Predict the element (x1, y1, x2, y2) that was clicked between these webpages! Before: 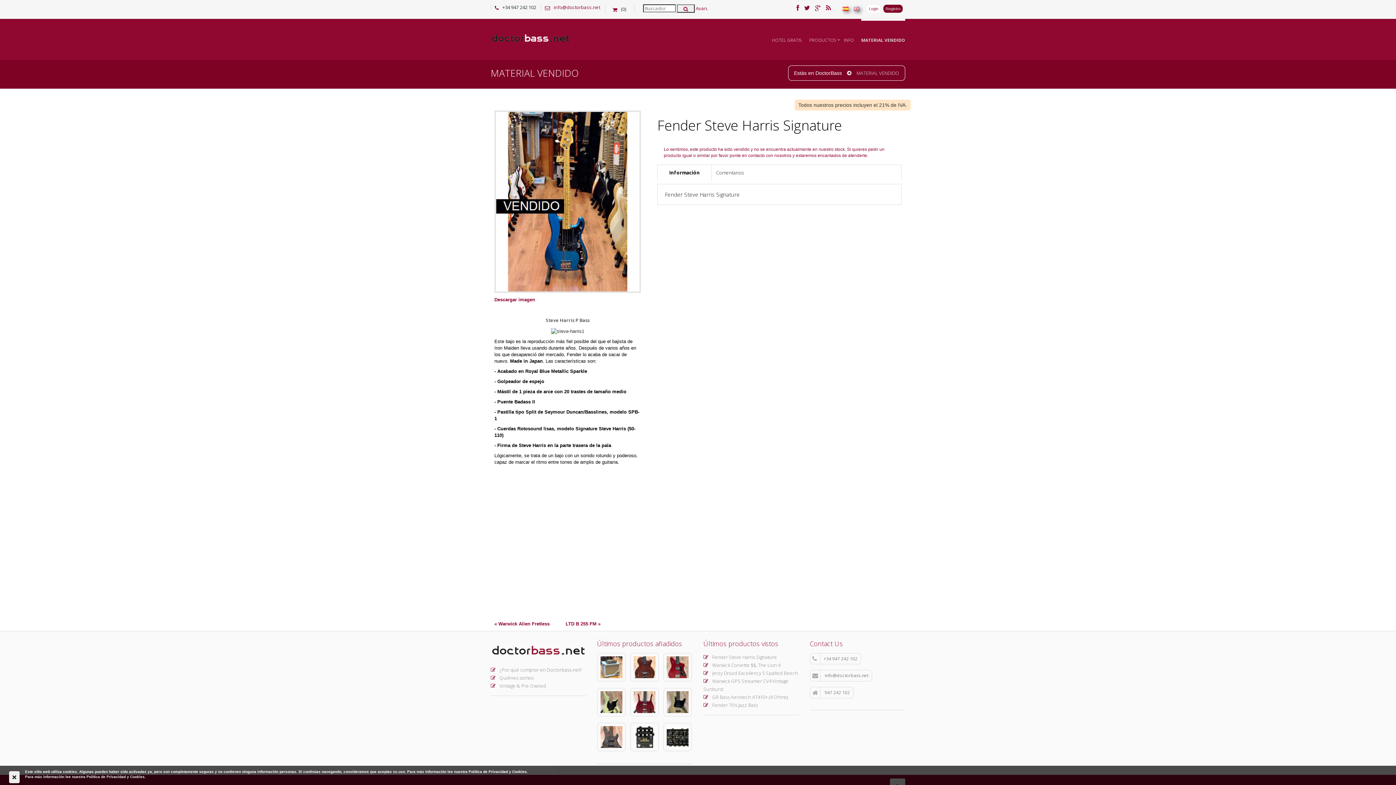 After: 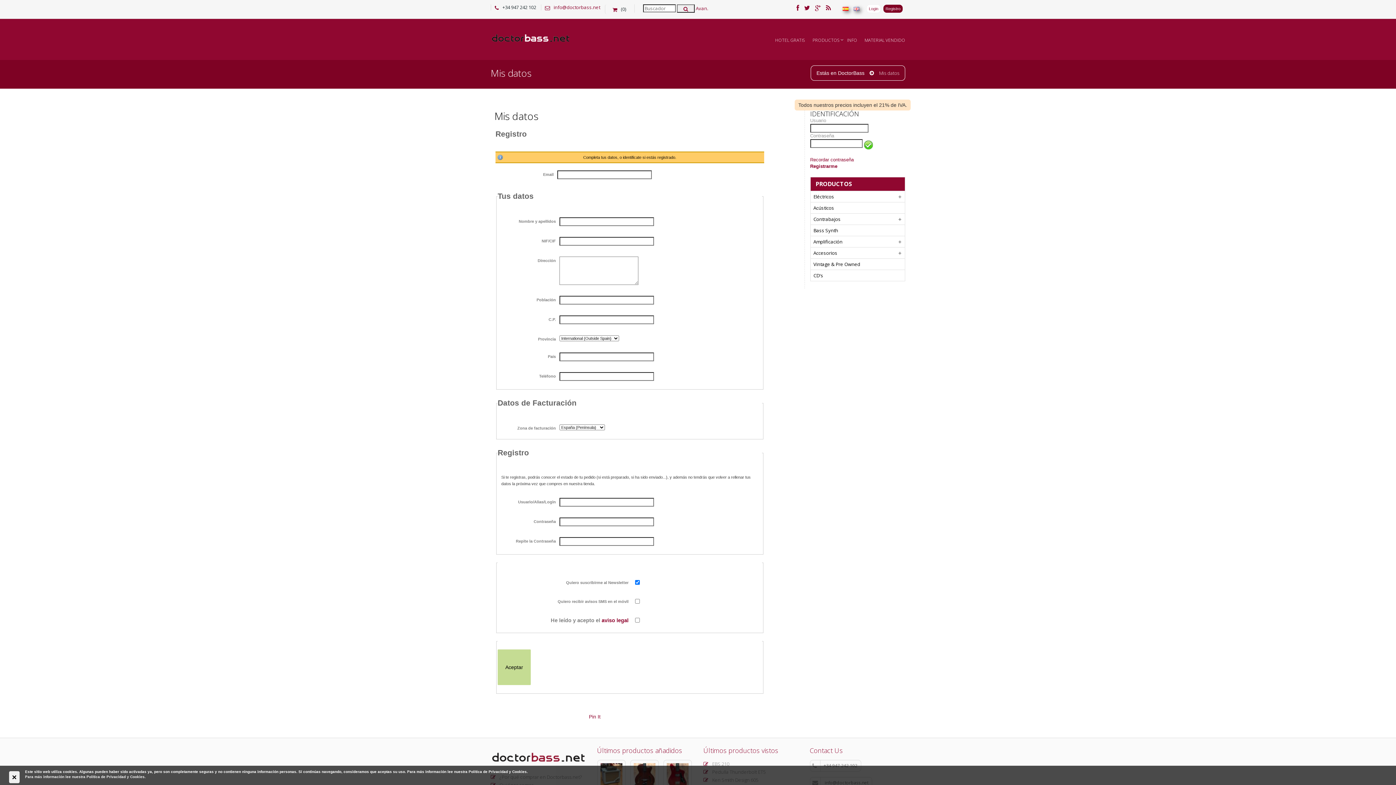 Action: label: Registro bbox: (883, 4, 903, 13)